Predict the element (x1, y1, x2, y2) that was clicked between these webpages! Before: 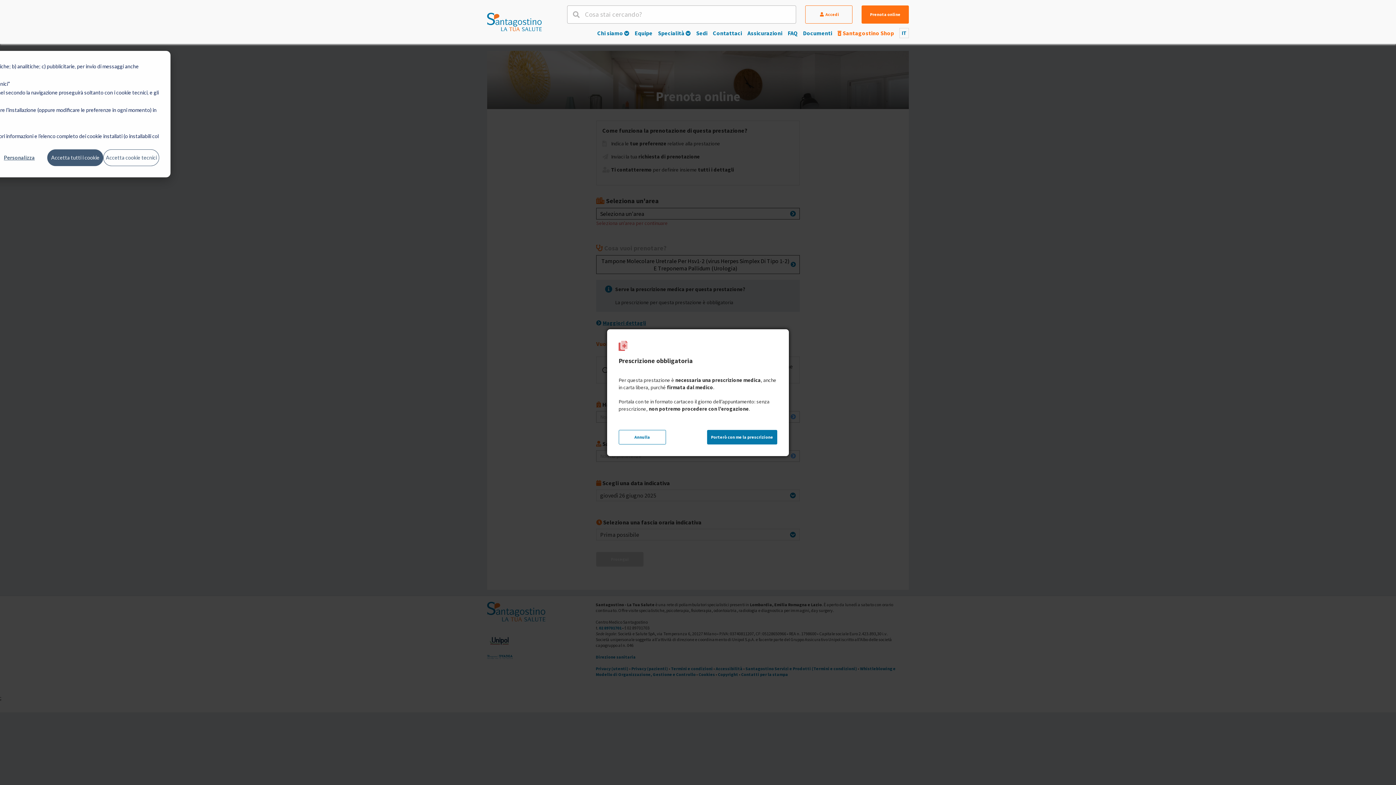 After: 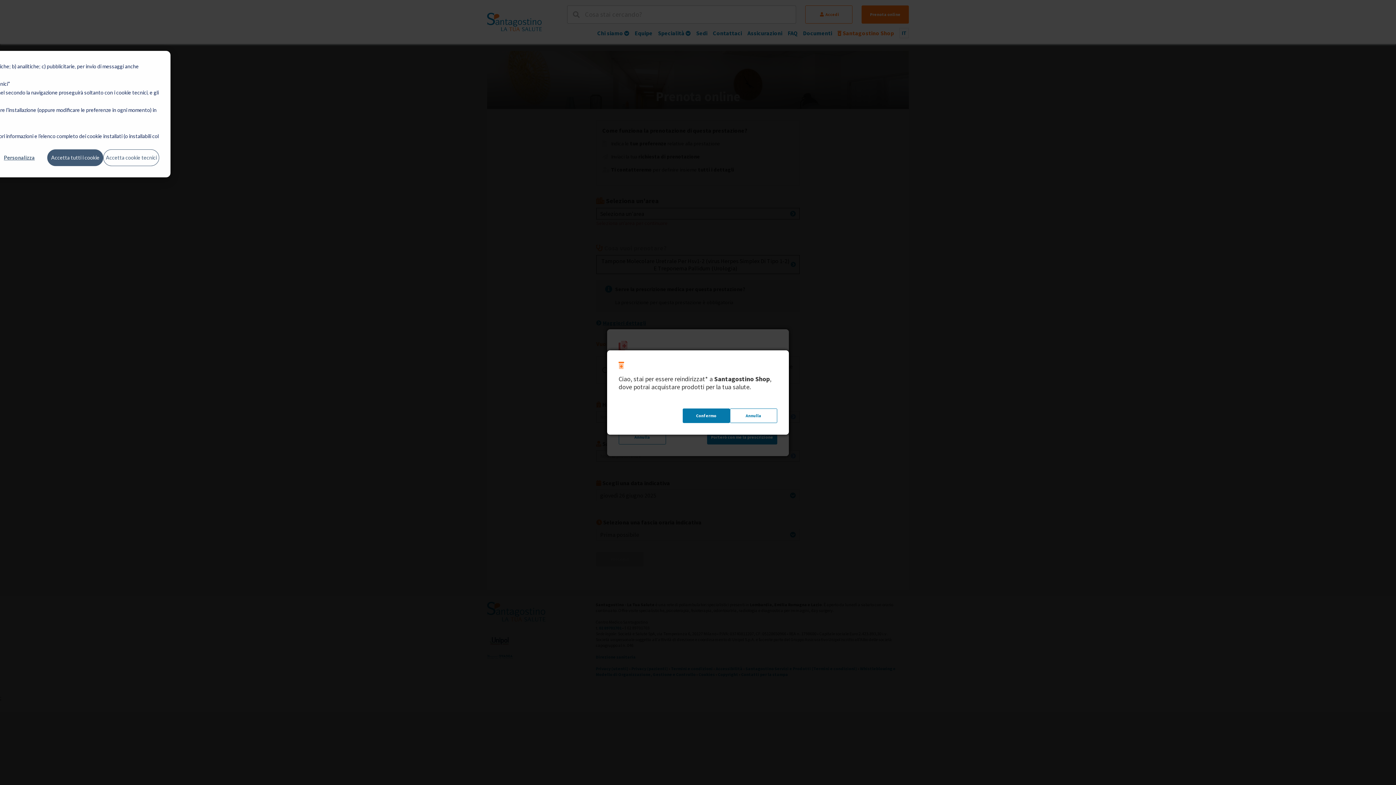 Action: label:  Santagostino Shop bbox: (837, 29, 894, 36)